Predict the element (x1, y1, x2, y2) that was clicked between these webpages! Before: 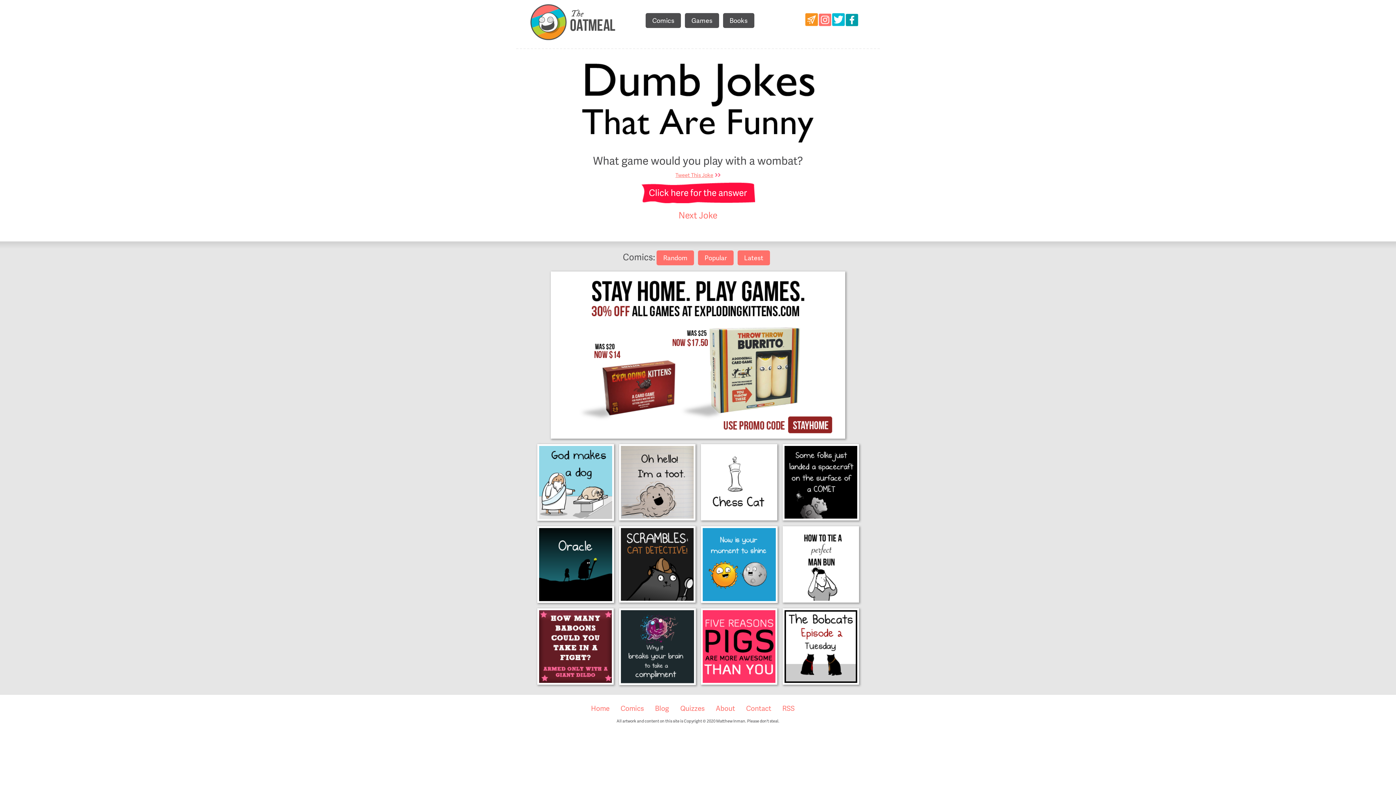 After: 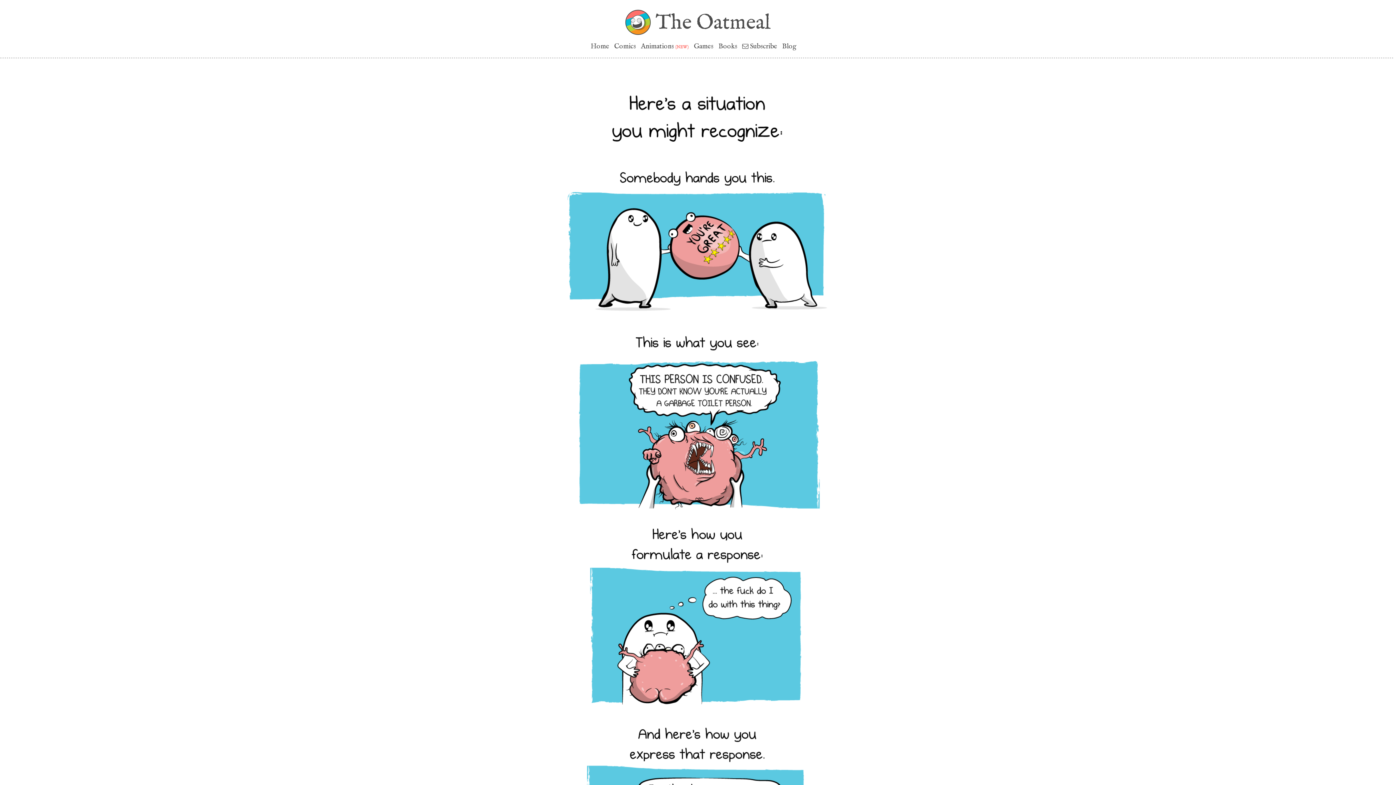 Action: bbox: (619, 681, 695, 686)